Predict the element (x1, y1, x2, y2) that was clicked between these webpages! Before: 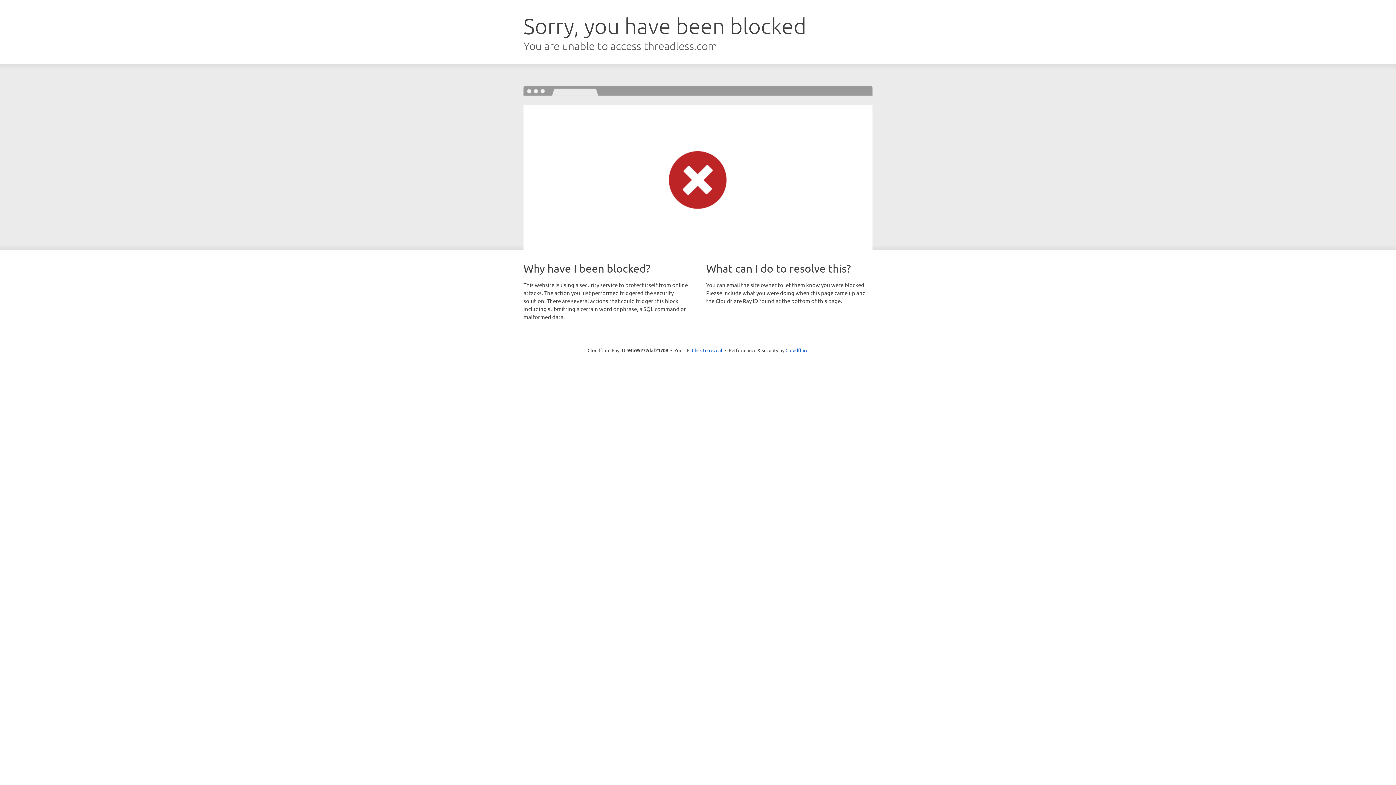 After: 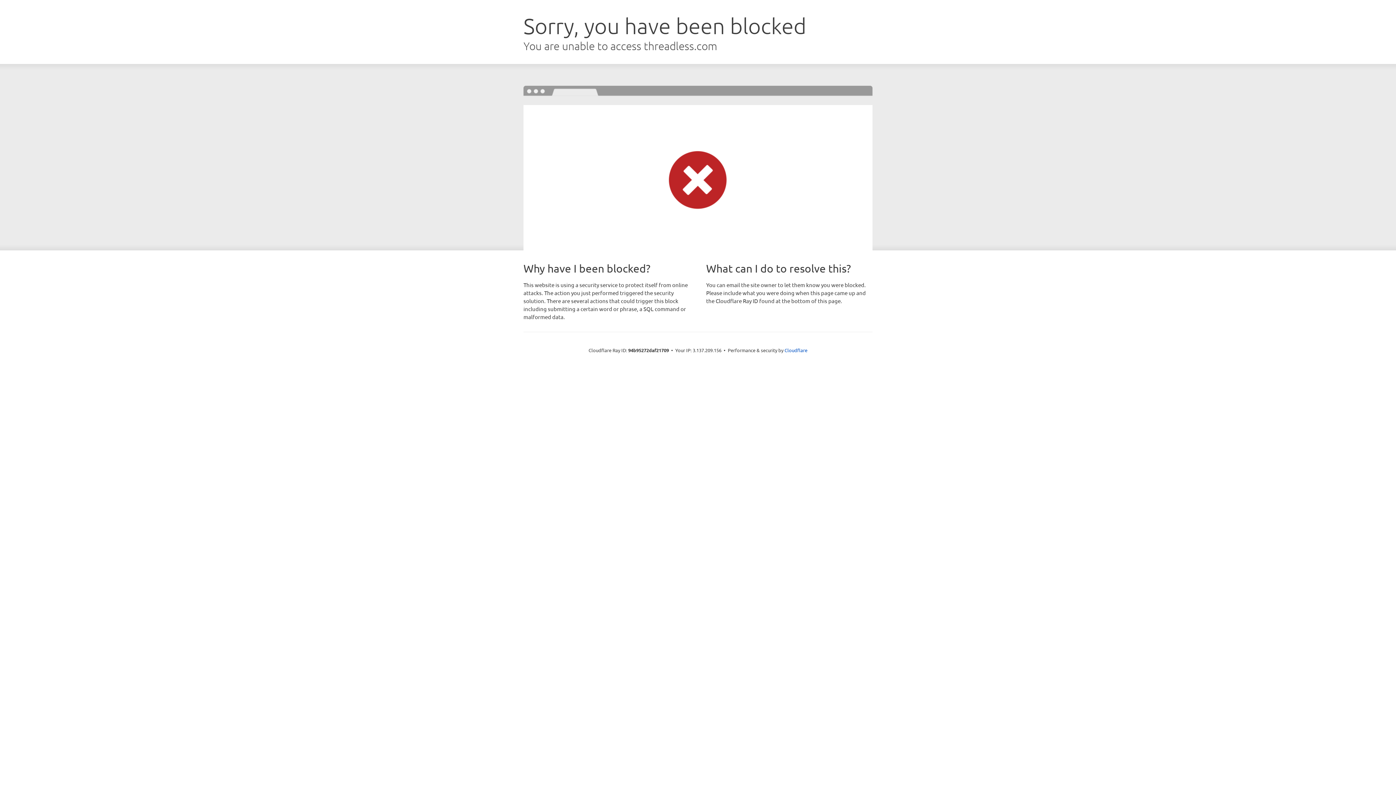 Action: bbox: (692, 346, 722, 353) label: Click to reveal